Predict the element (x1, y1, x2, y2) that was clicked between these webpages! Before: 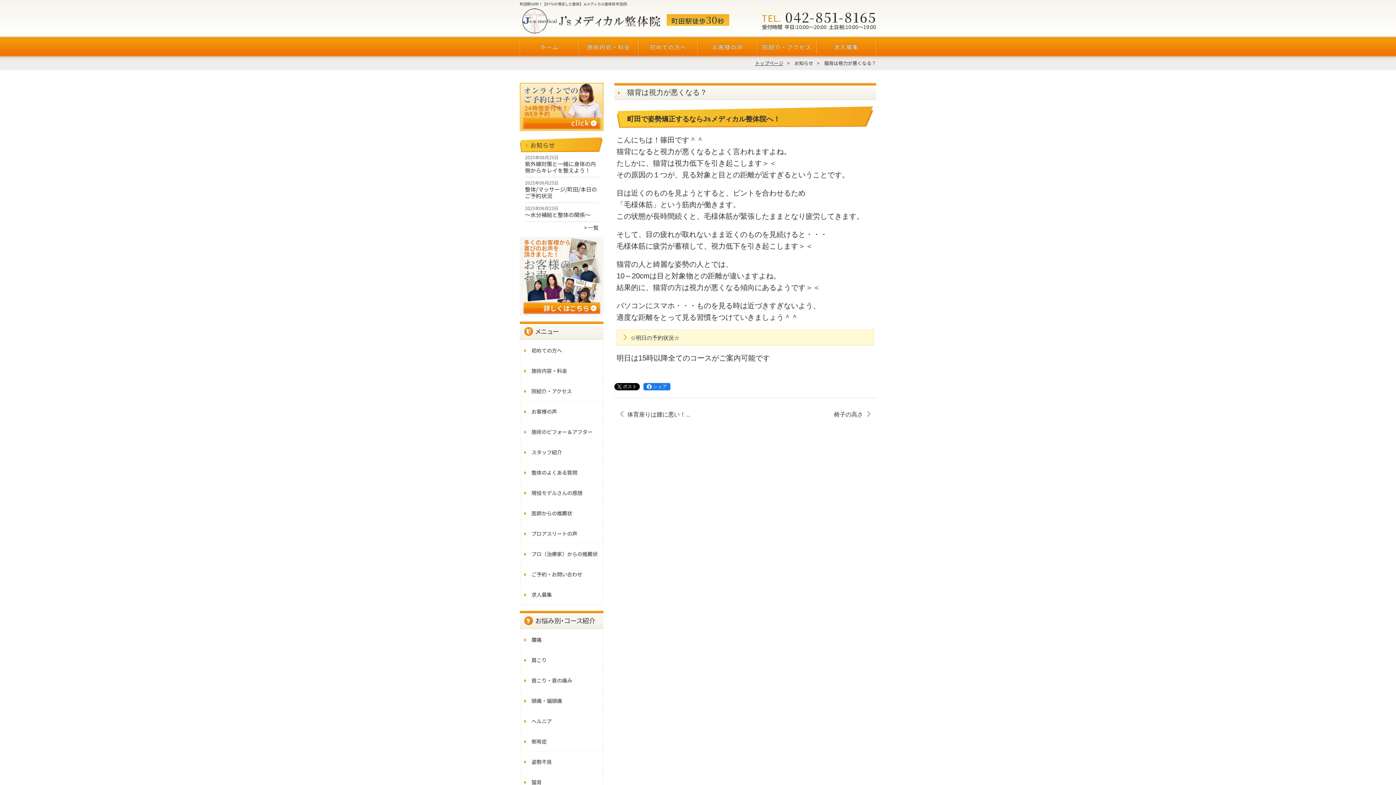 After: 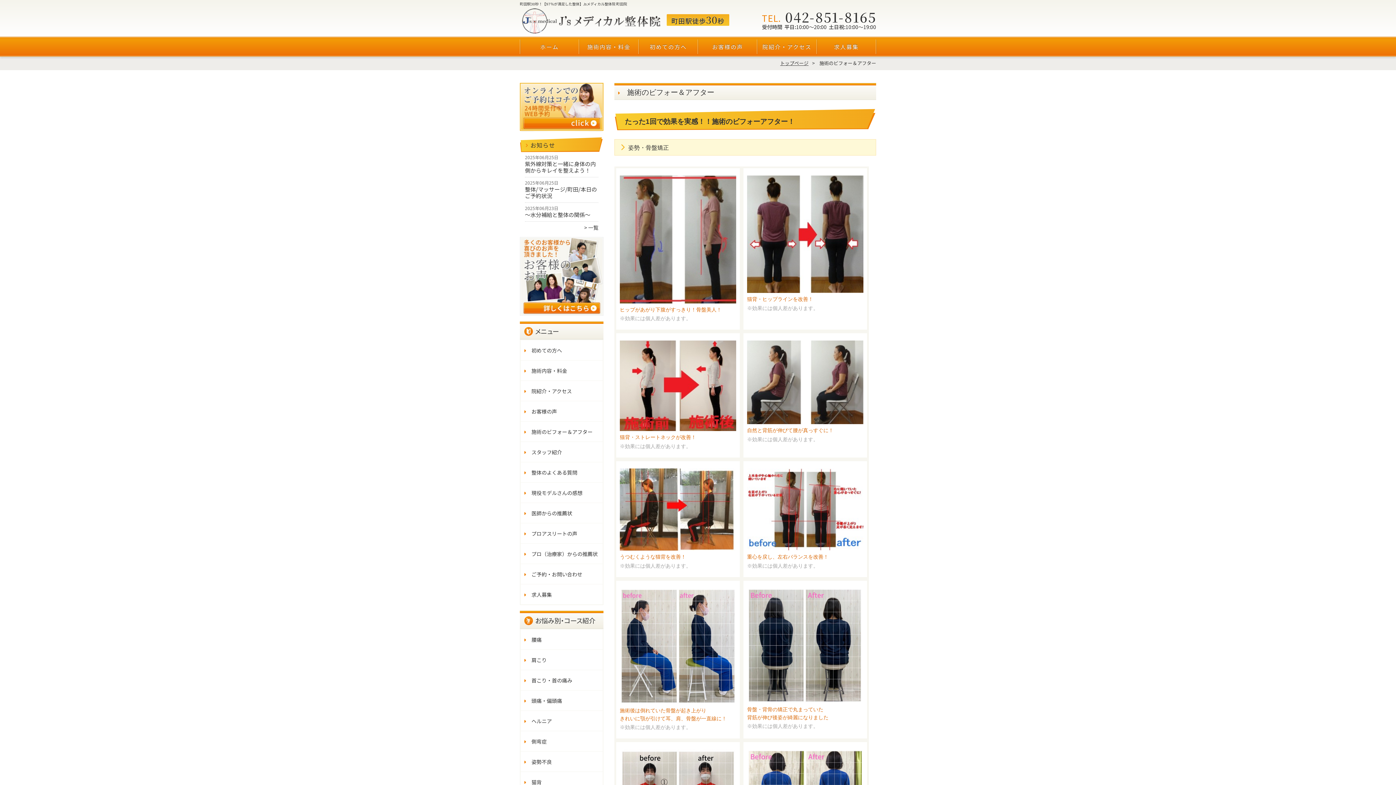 Action: bbox: (520, 421, 602, 441) label: 施術のビフォー＆アフター